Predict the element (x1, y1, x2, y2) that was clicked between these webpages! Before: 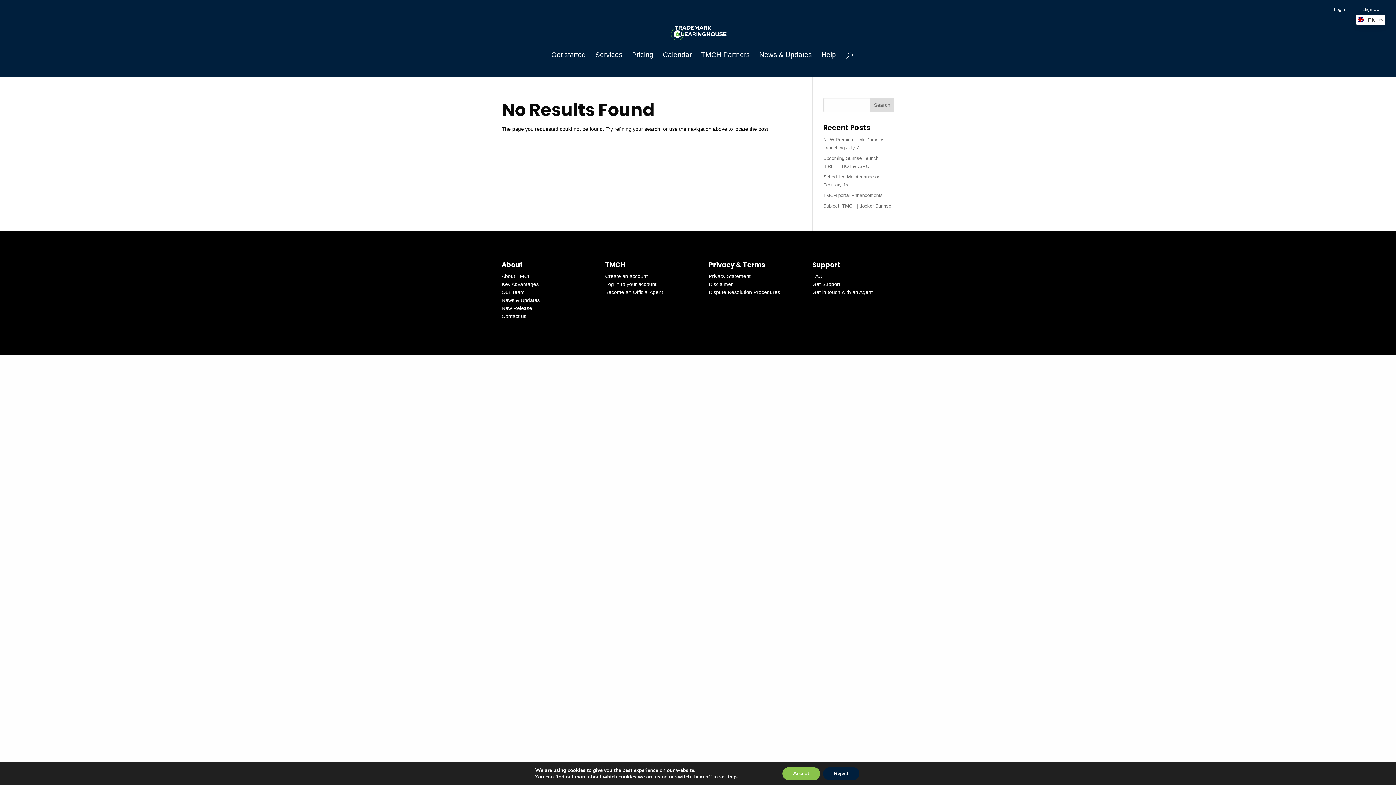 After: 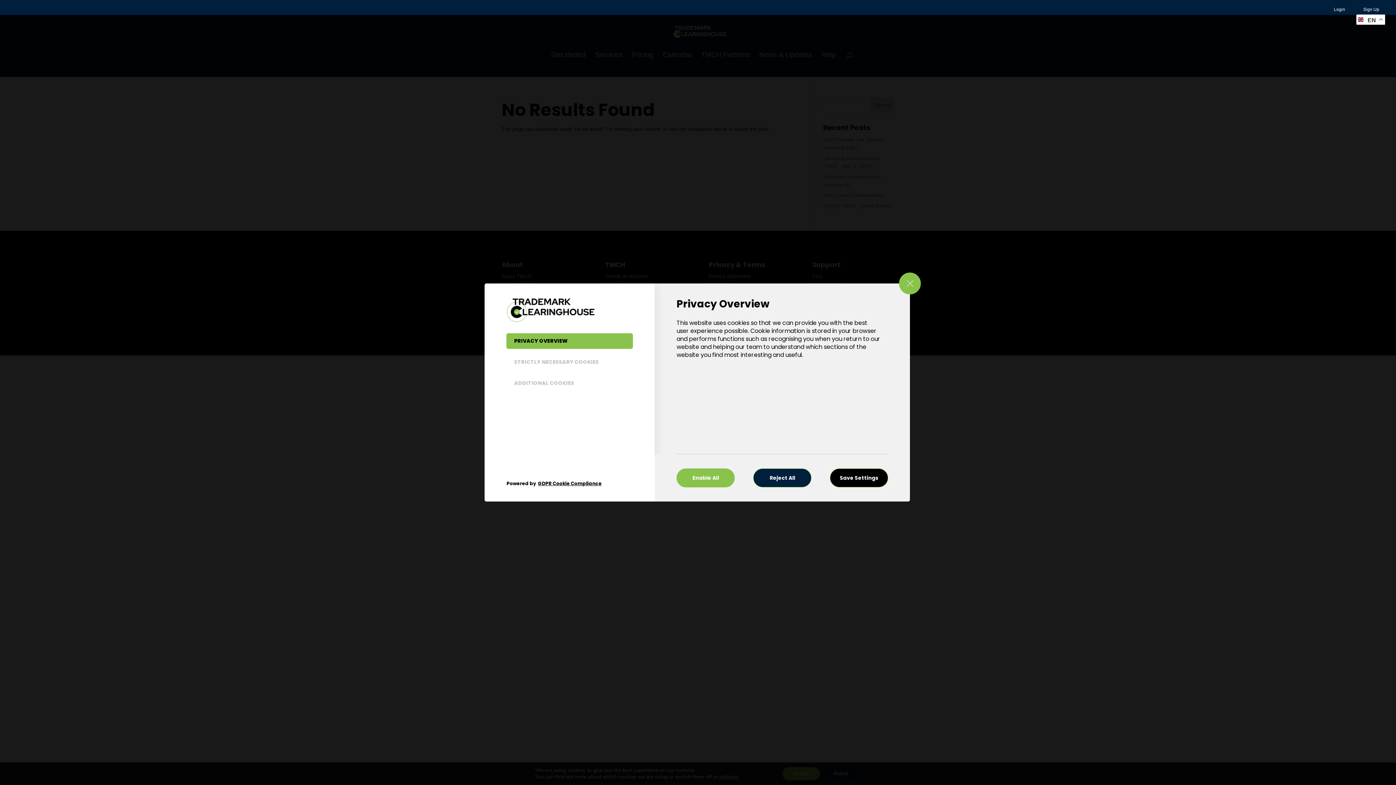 Action: bbox: (719, 774, 737, 780) label: settings